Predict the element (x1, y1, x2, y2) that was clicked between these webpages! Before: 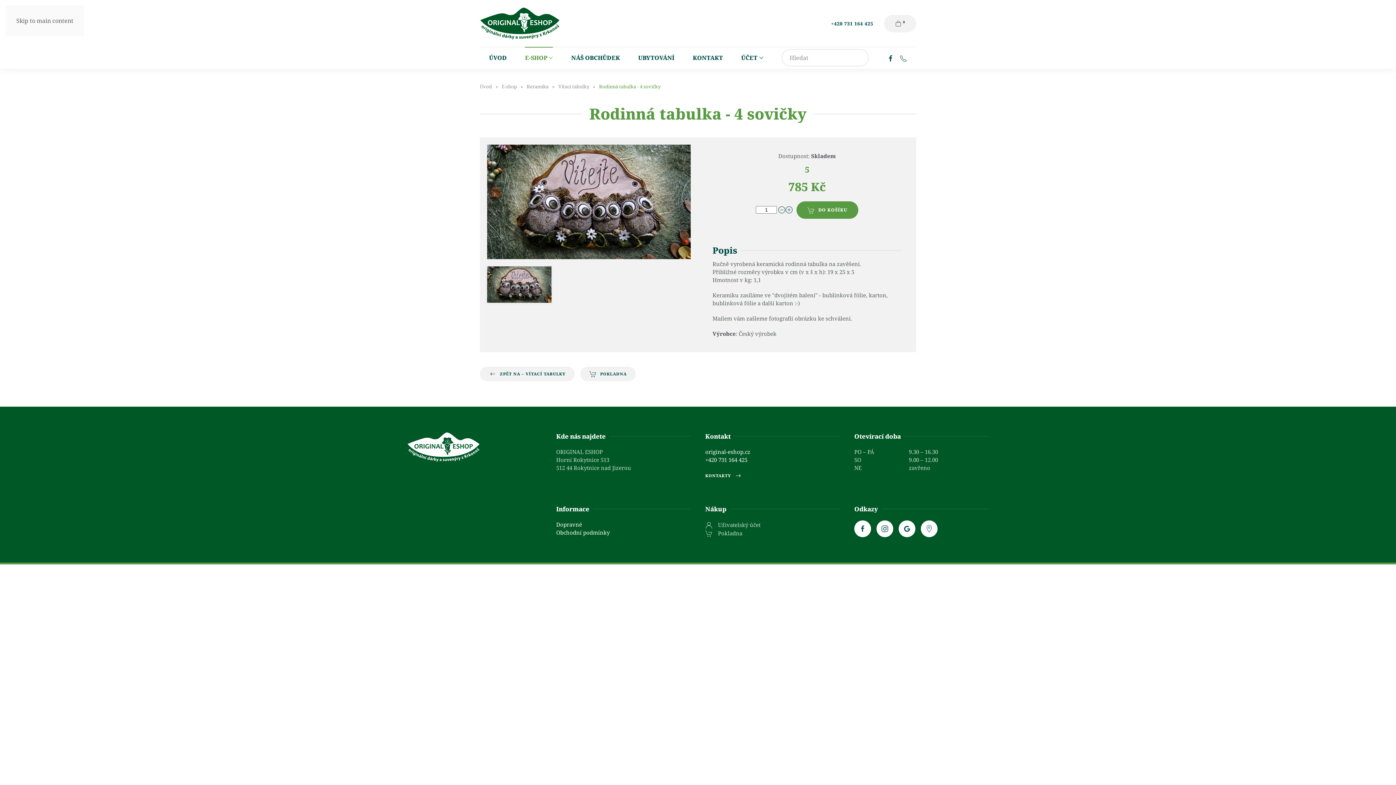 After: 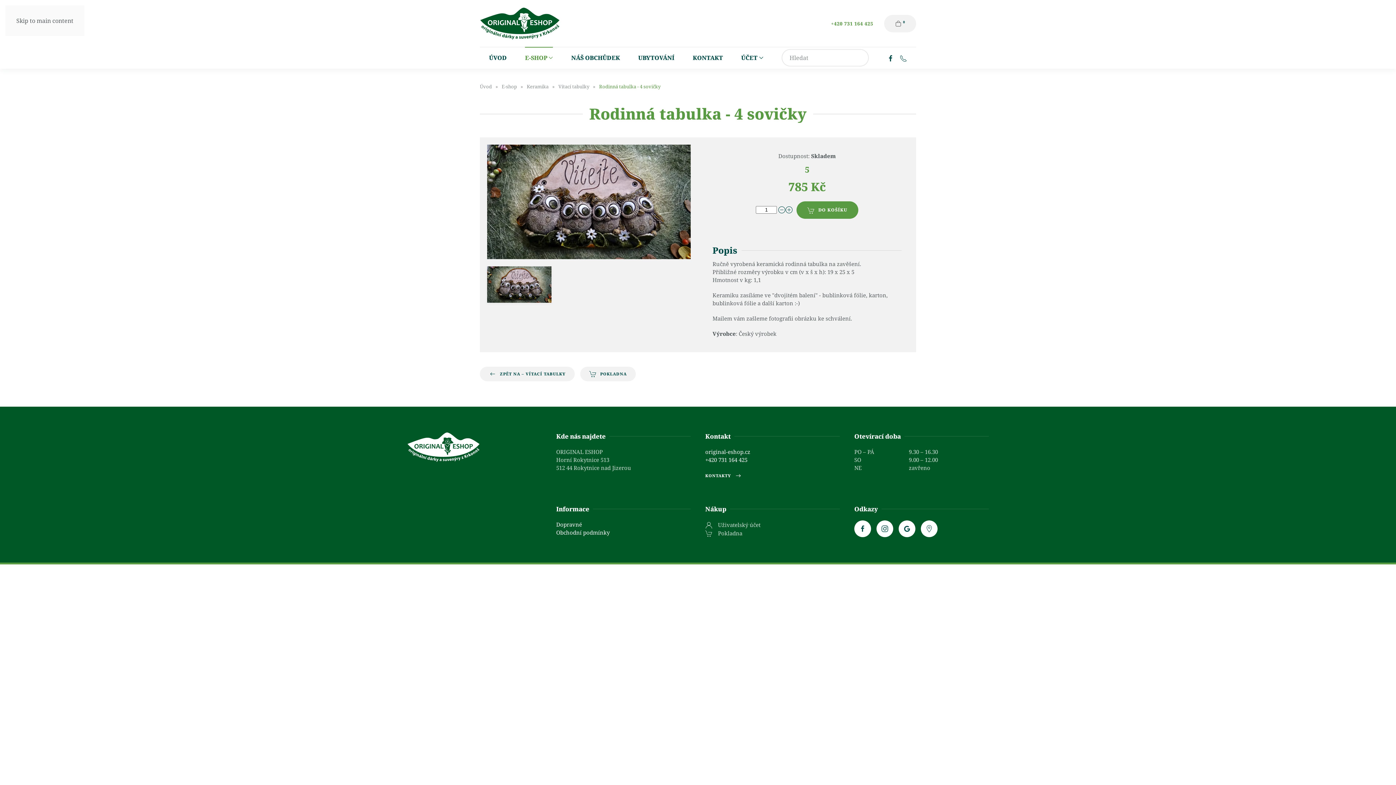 Action: label: +420 731 164 425 bbox: (831, 20, 873, 26)